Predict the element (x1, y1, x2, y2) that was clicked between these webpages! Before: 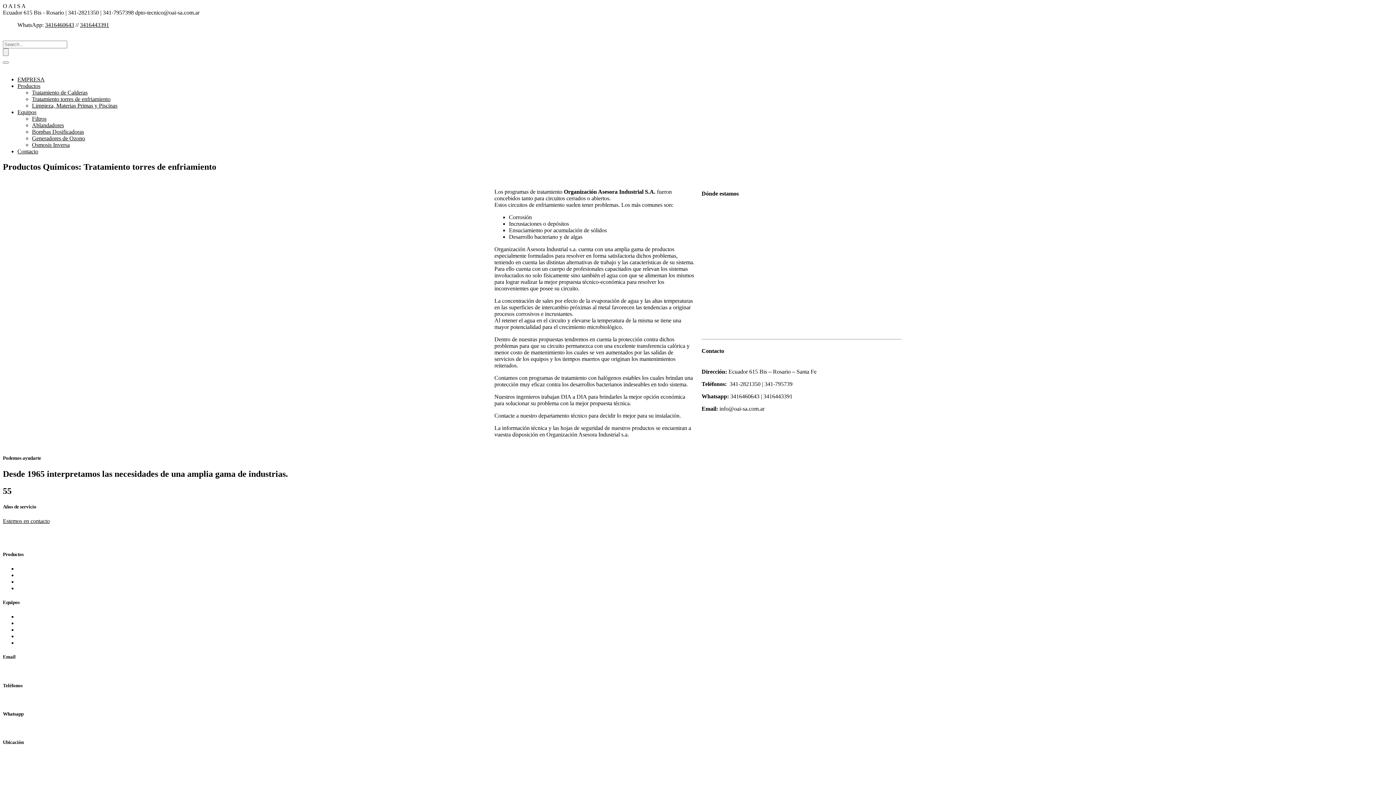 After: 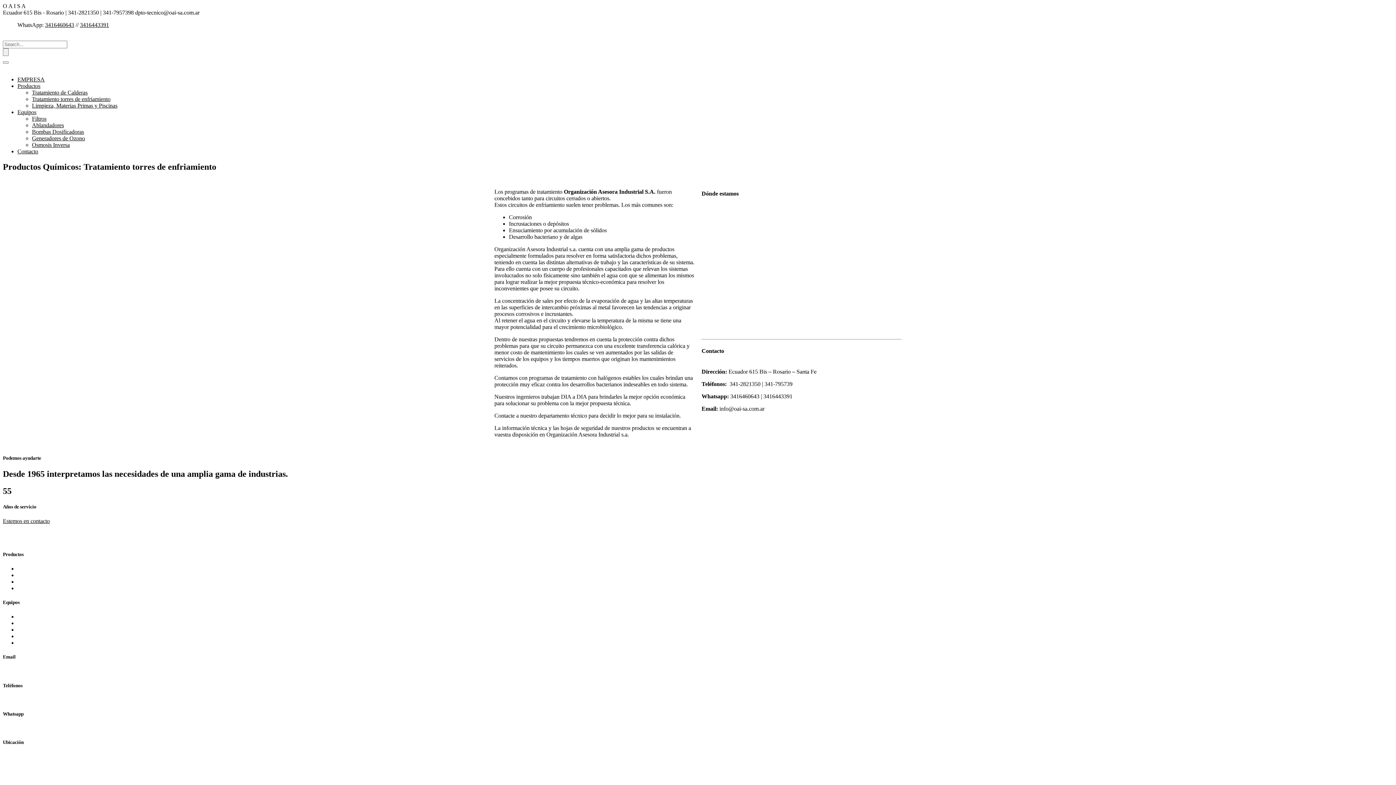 Action: bbox: (45, 21, 74, 28) label: 3416460643